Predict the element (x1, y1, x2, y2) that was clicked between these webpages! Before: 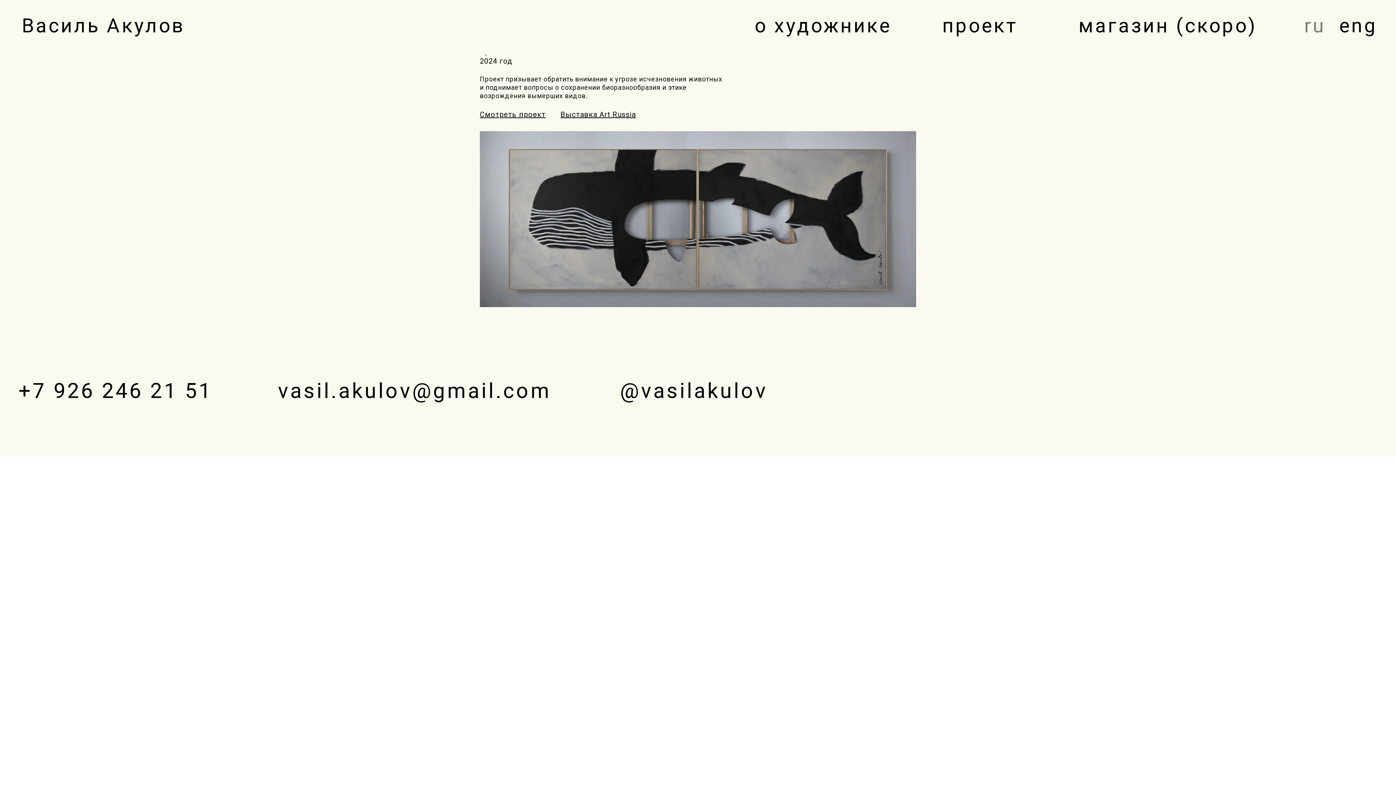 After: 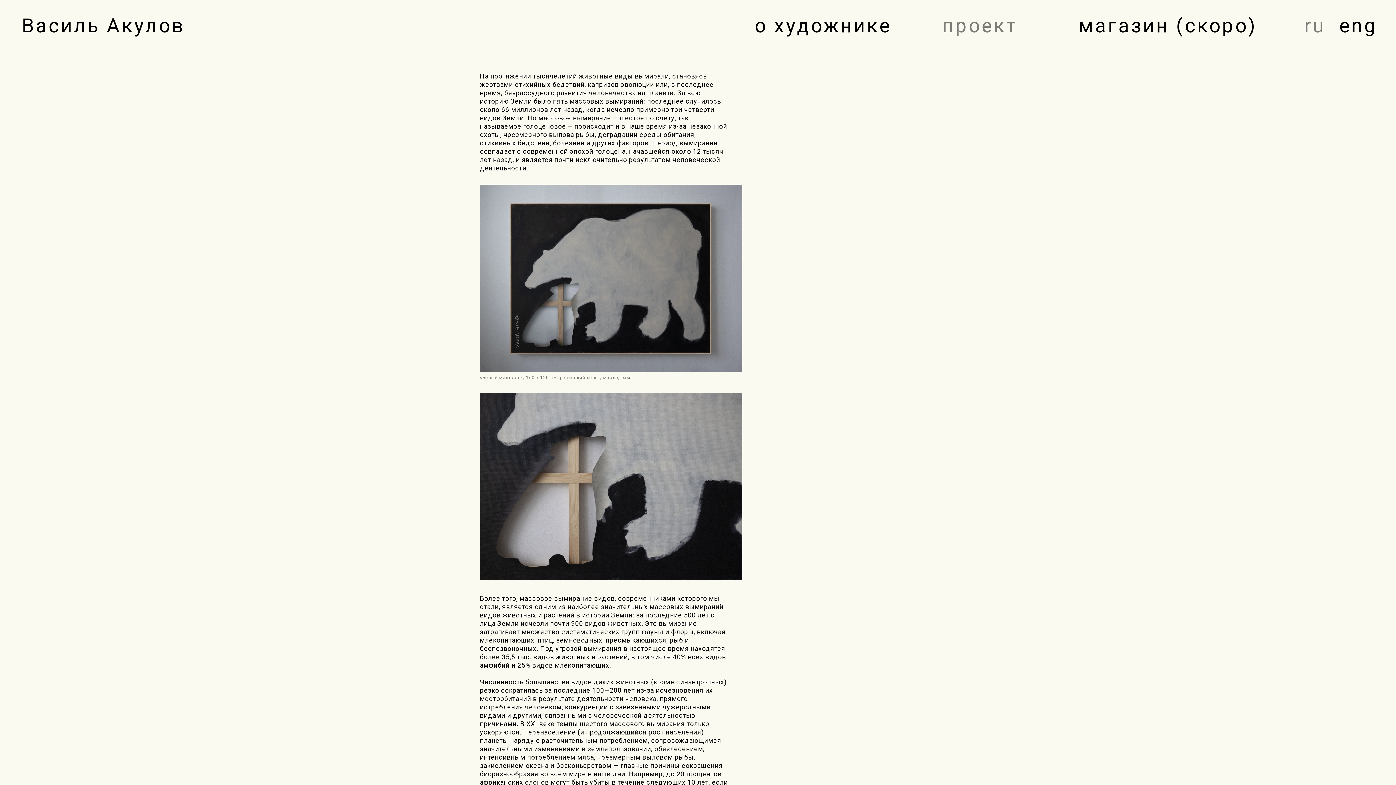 Action: label: Смотреть проект bbox: (480, 110, 545, 118)